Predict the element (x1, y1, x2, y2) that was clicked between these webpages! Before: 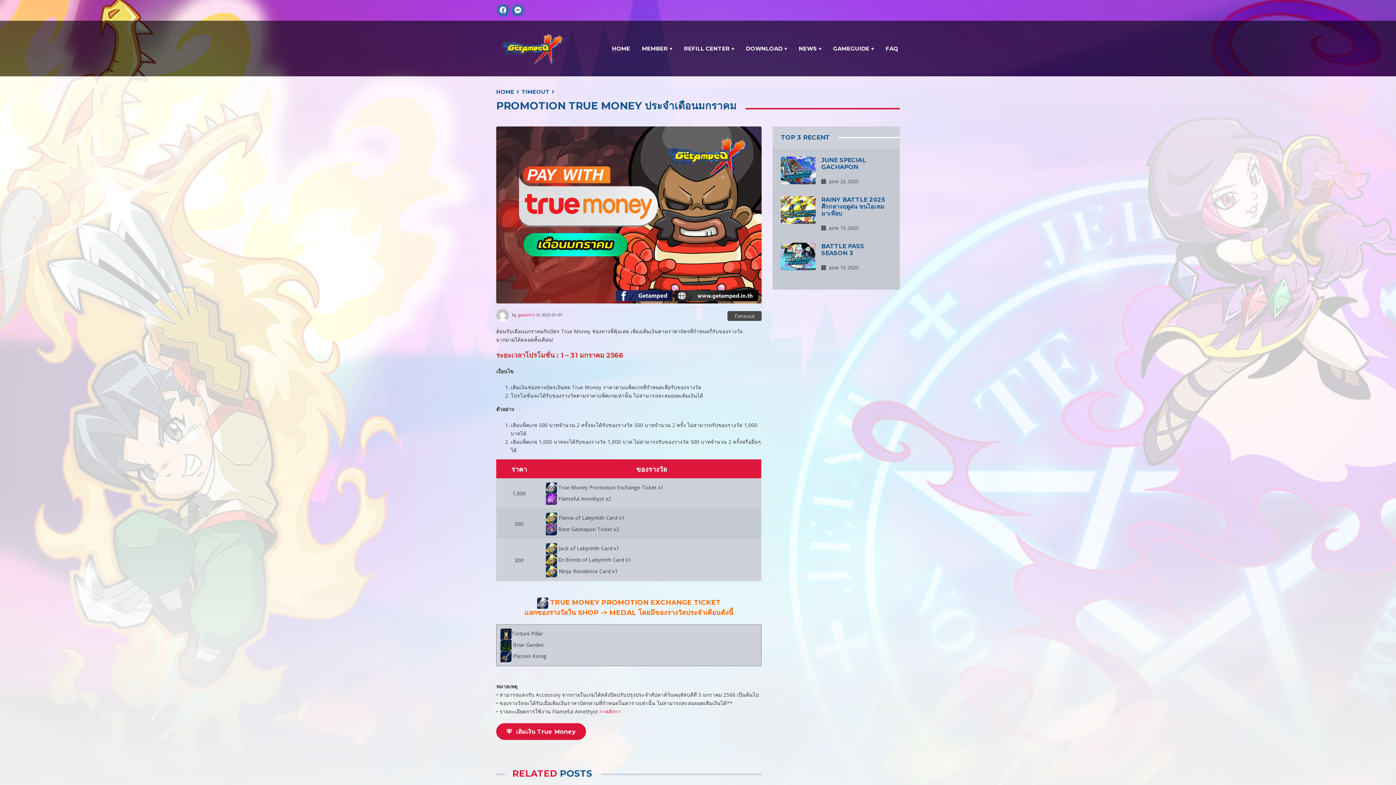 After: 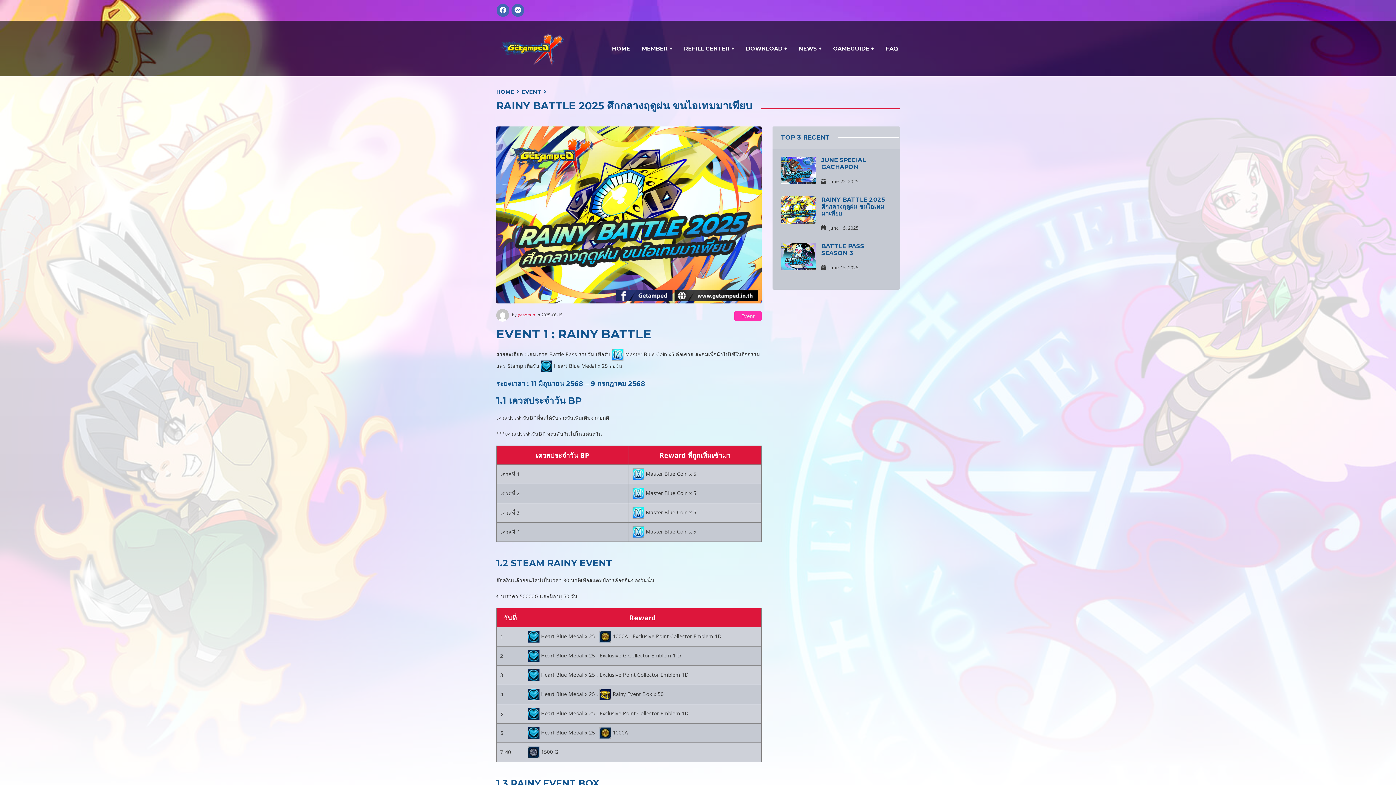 Action: bbox: (781, 196, 816, 224)